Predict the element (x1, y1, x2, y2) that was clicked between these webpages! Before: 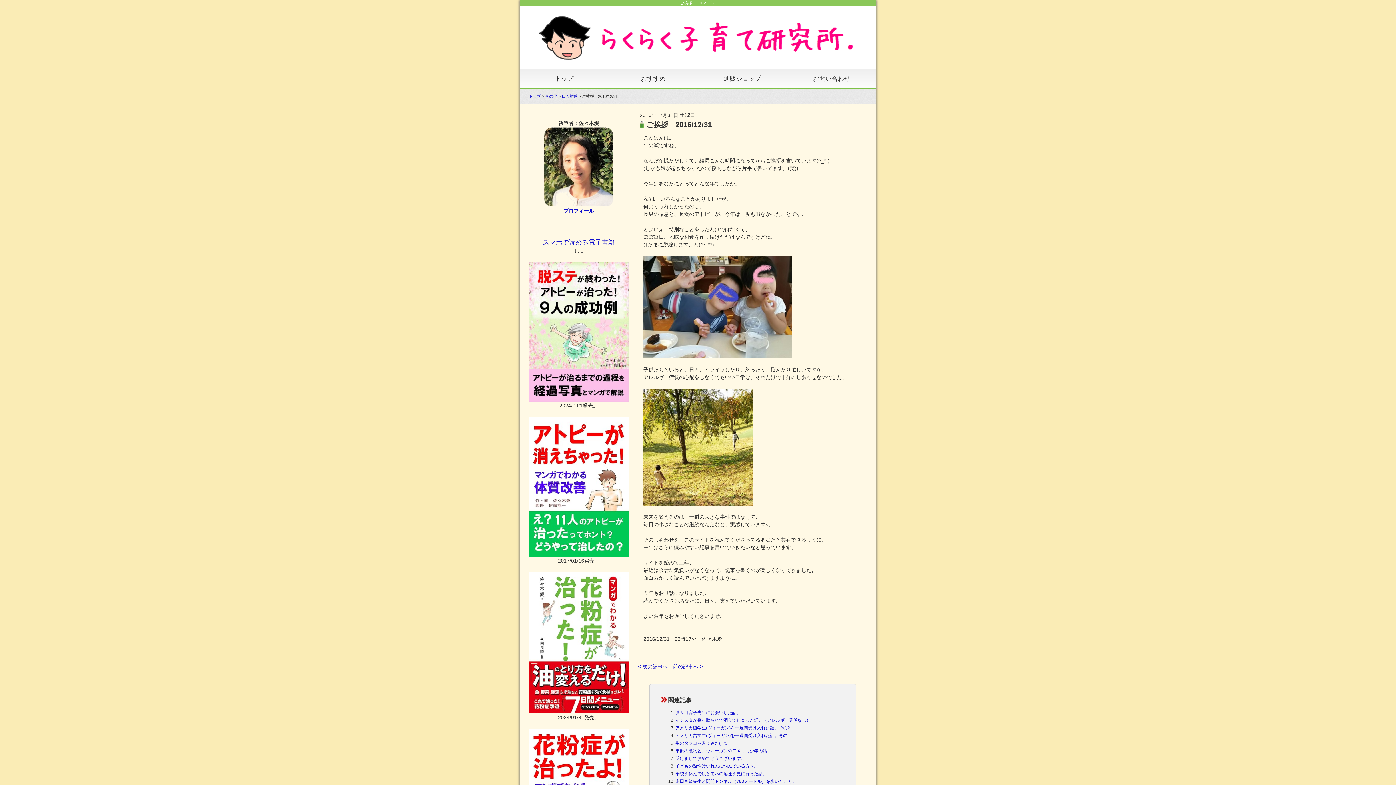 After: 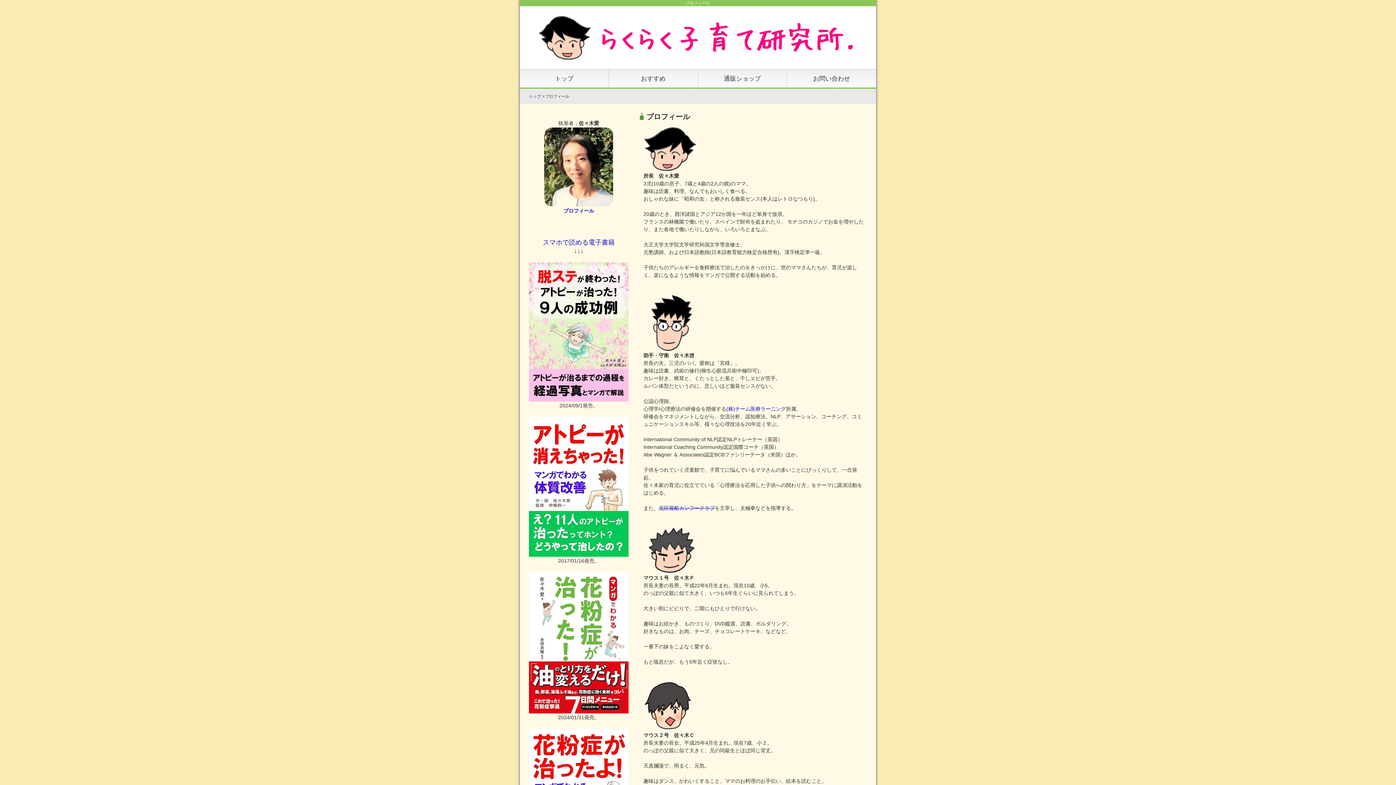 Action: bbox: (563, 208, 594, 213) label: プロフィール